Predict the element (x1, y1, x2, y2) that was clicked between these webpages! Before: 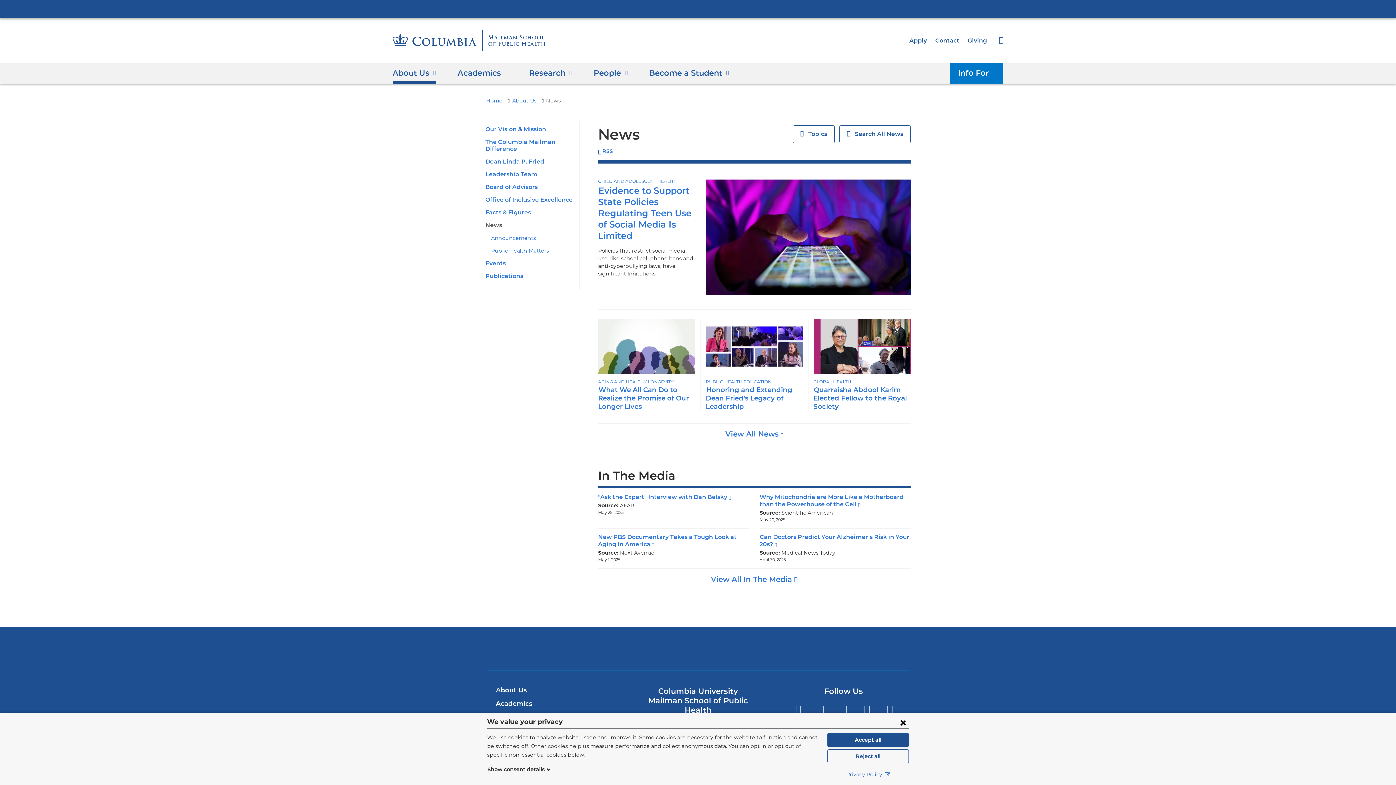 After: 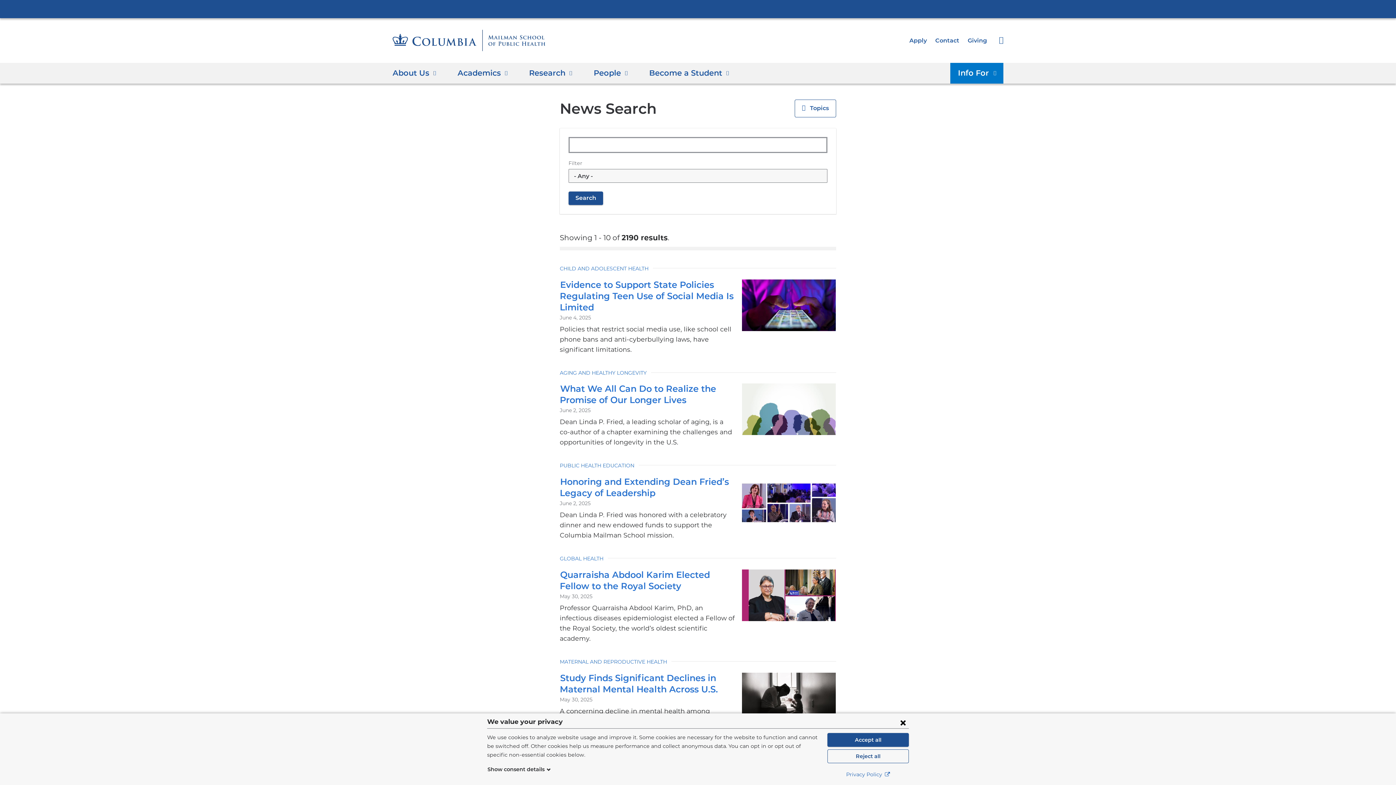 Action: label: View All News  bbox: (725, 429, 783, 438)